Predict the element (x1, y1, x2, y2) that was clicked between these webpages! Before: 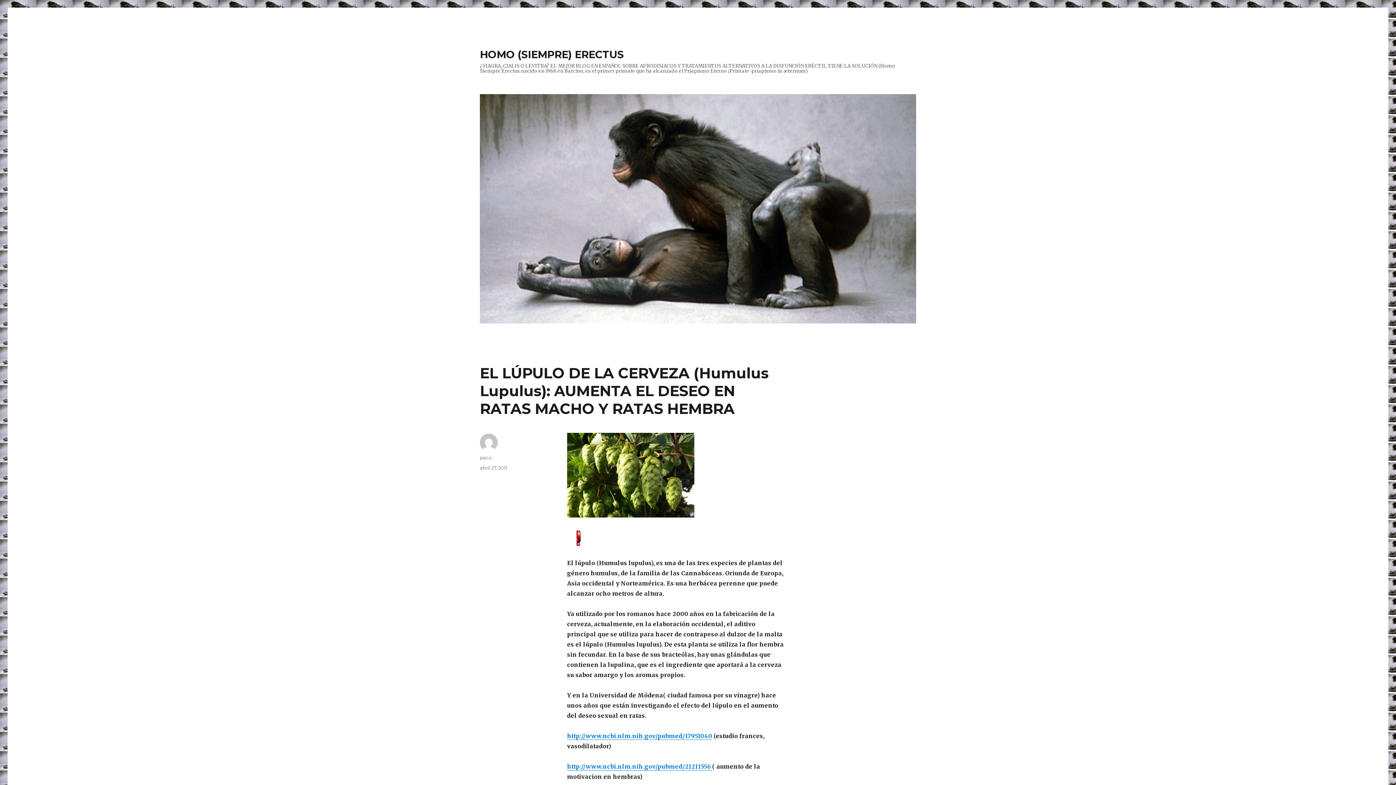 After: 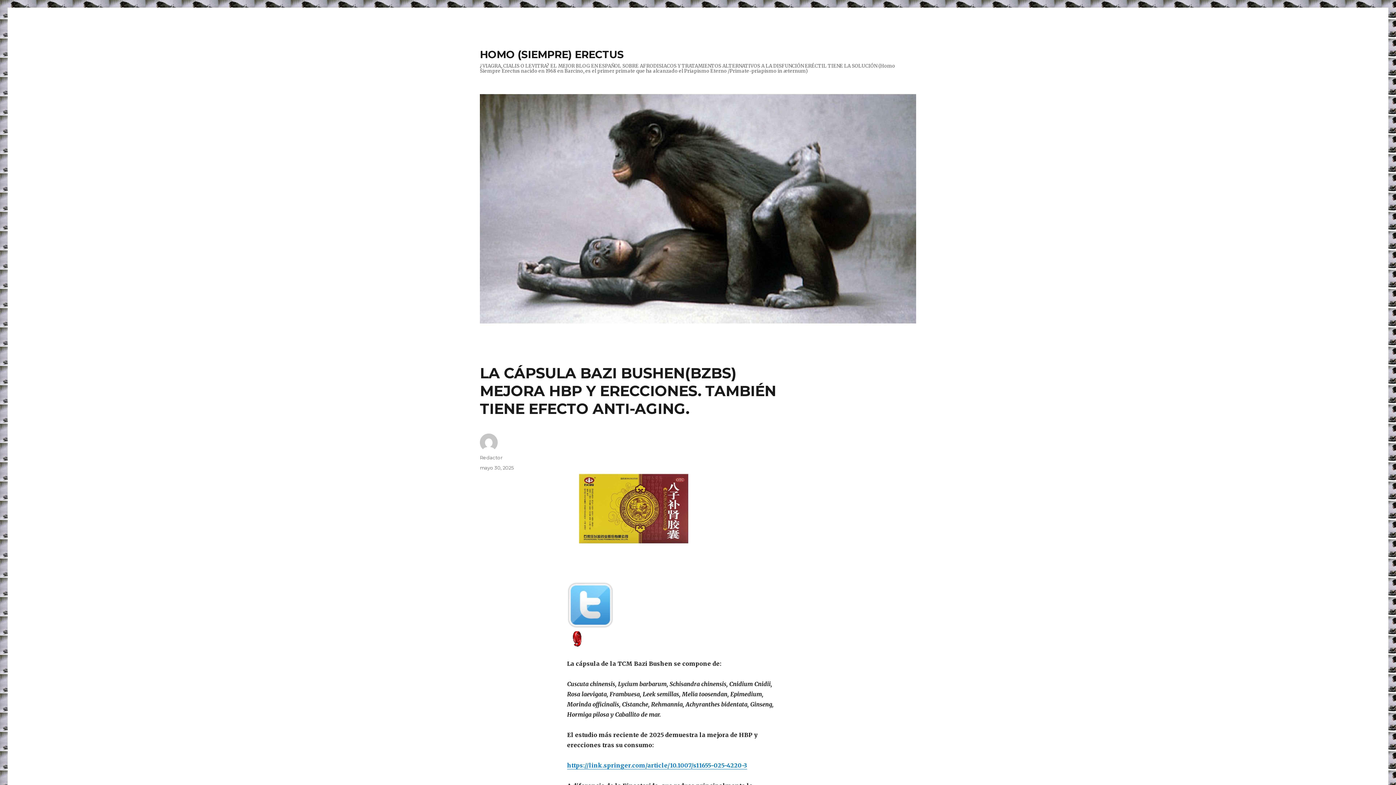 Action: label: HOMO (SIEMPRE) ERECTUS bbox: (480, 48, 624, 60)